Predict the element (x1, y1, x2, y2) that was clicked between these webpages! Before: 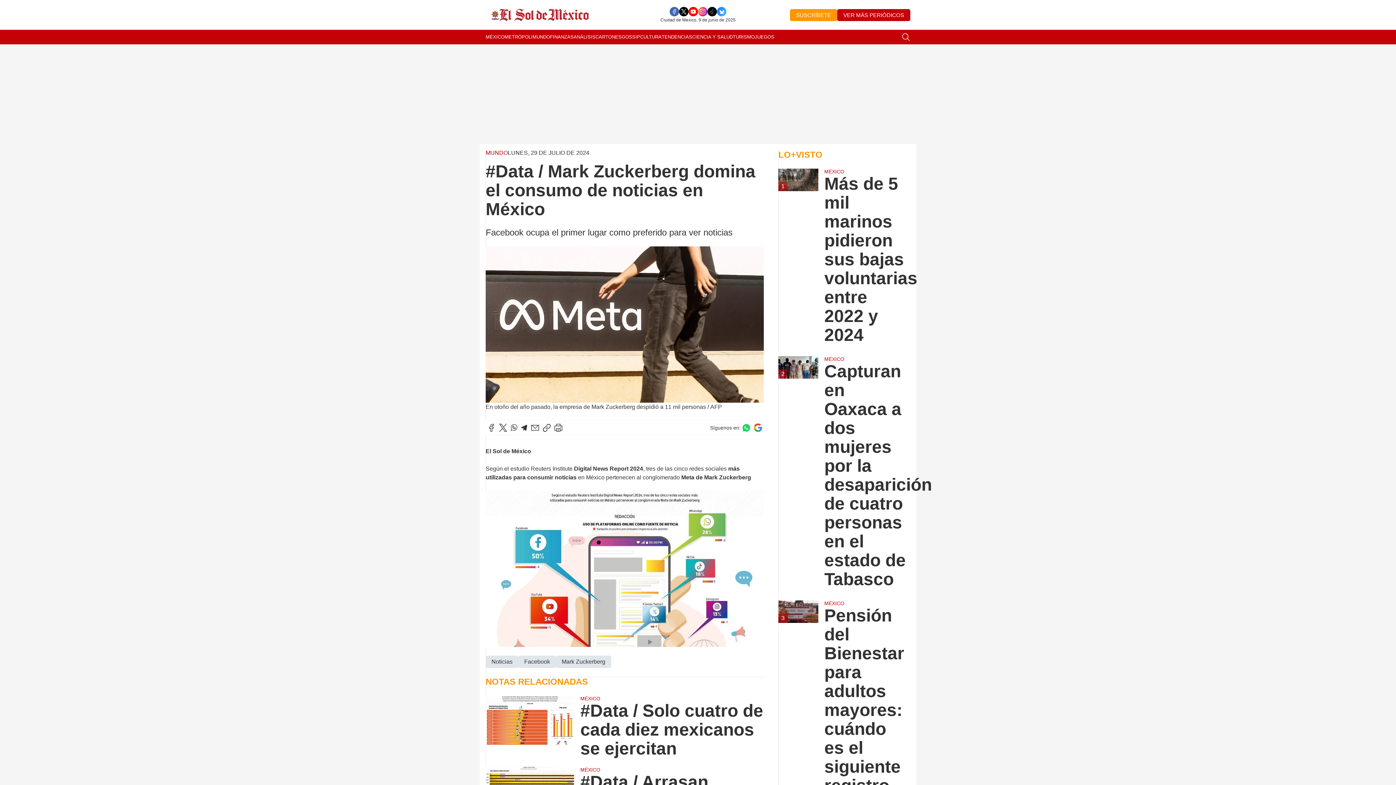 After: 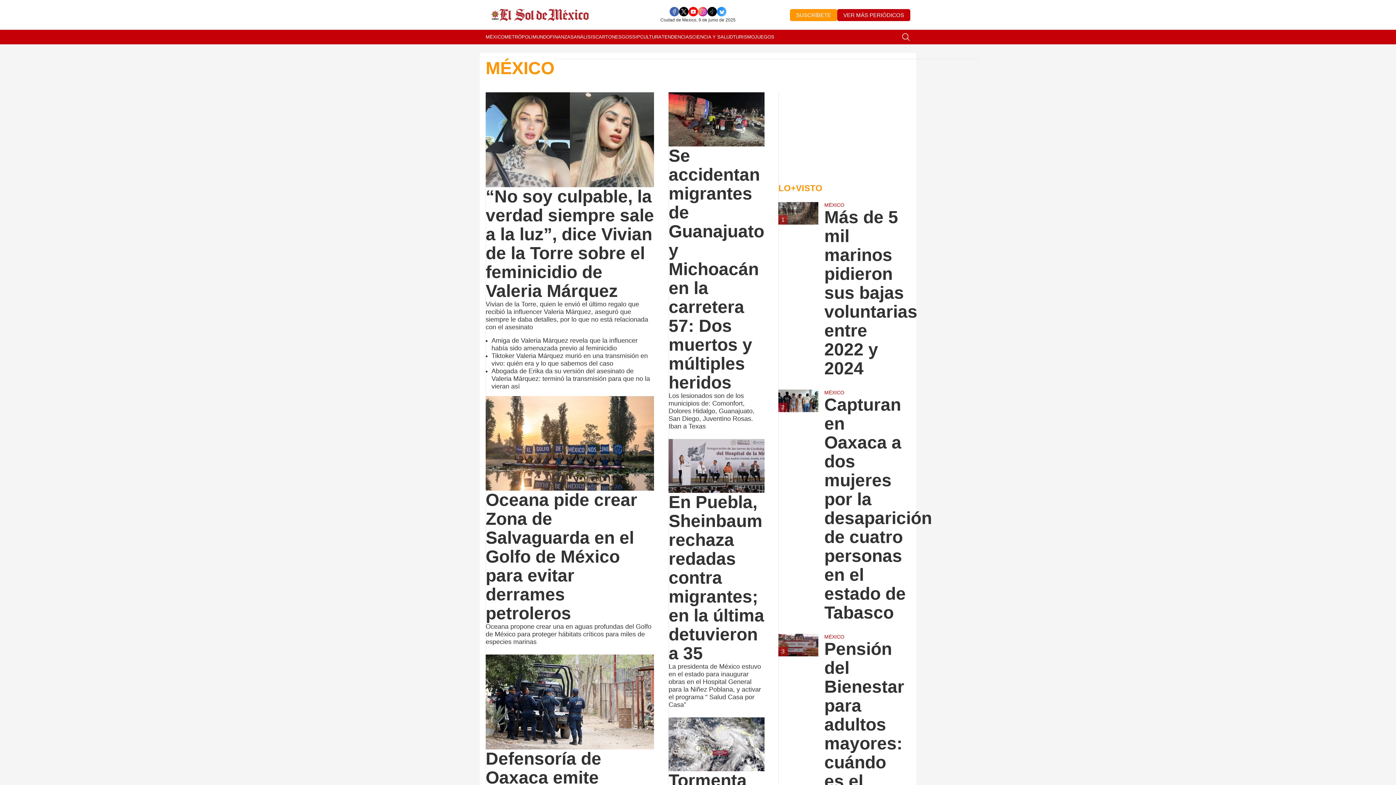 Action: label: MÉXICO bbox: (824, 356, 910, 362)